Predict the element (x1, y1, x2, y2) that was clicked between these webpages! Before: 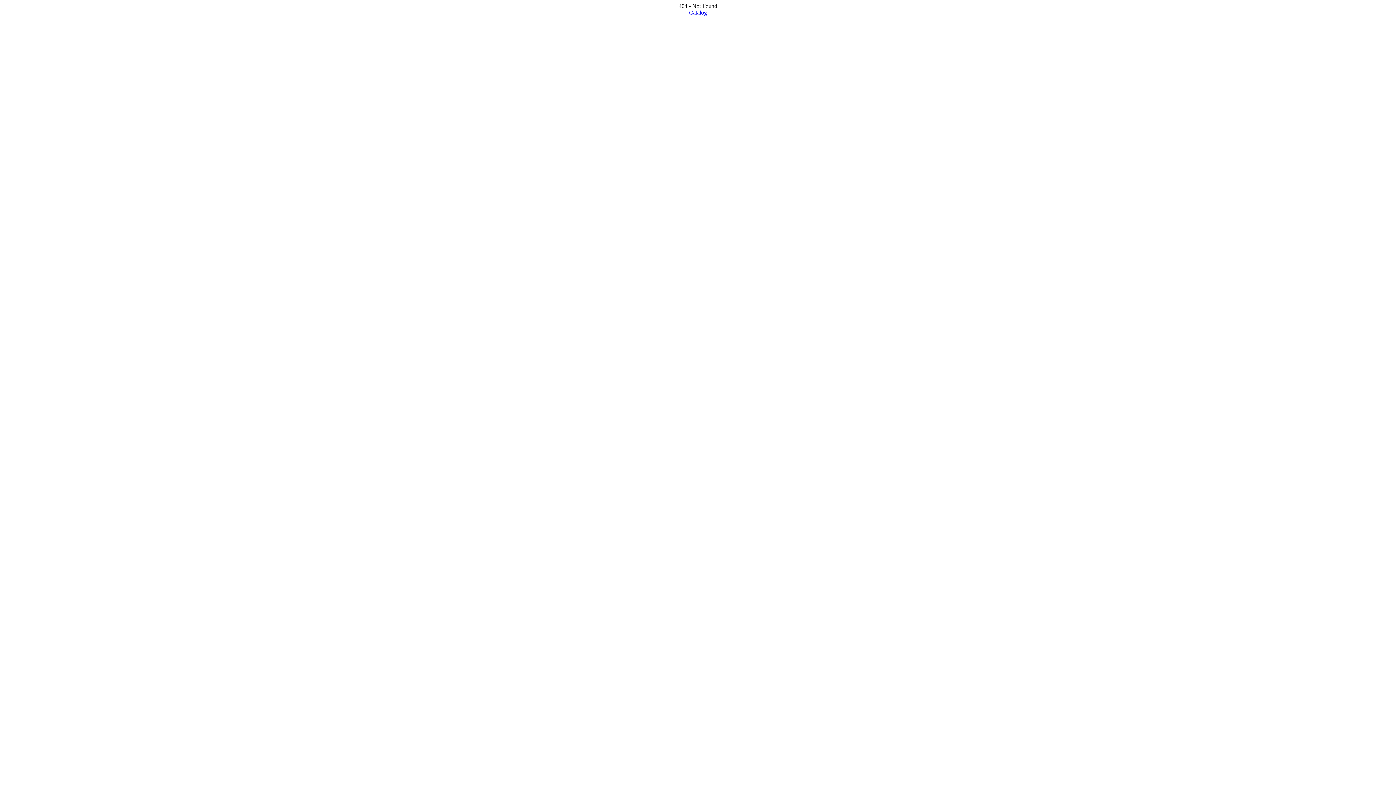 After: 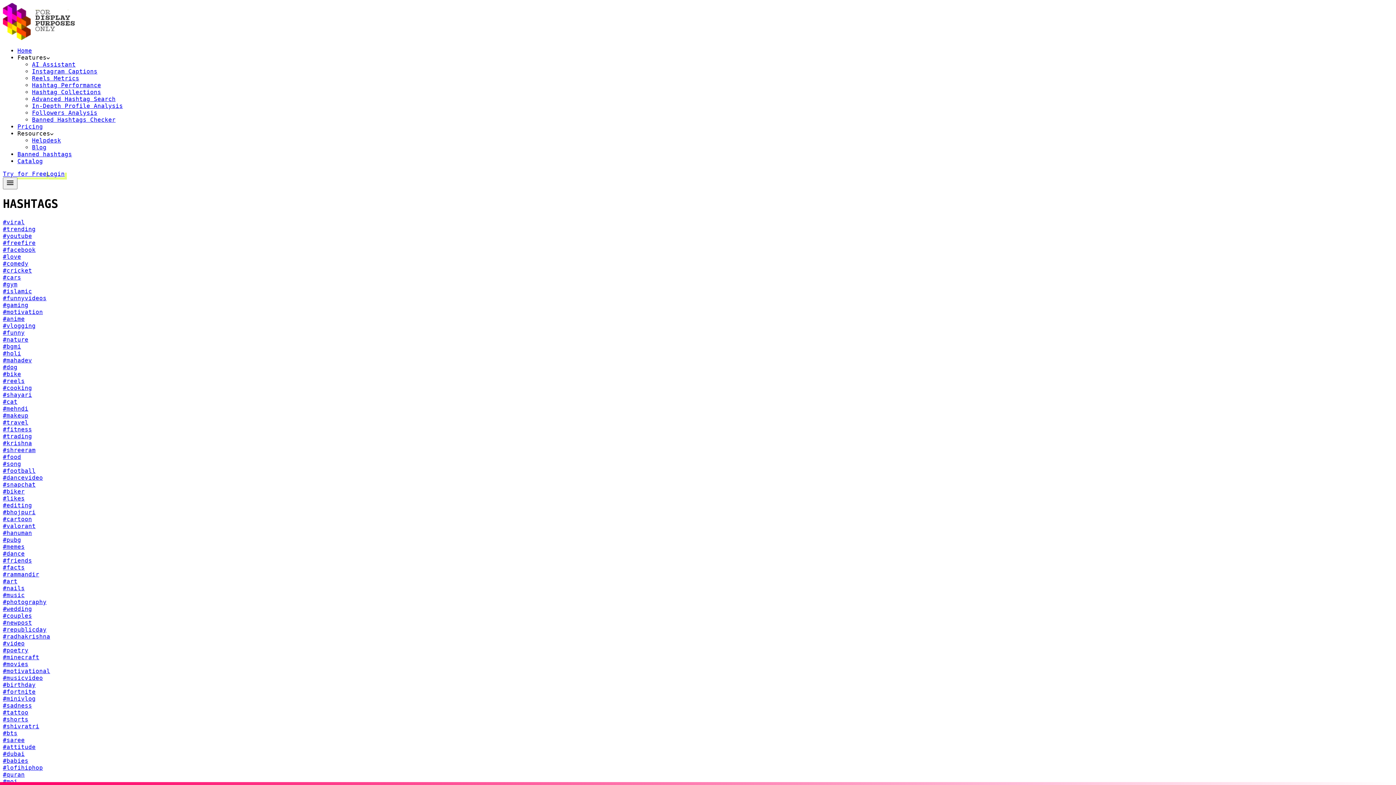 Action: label: Catalog bbox: (689, 9, 707, 15)